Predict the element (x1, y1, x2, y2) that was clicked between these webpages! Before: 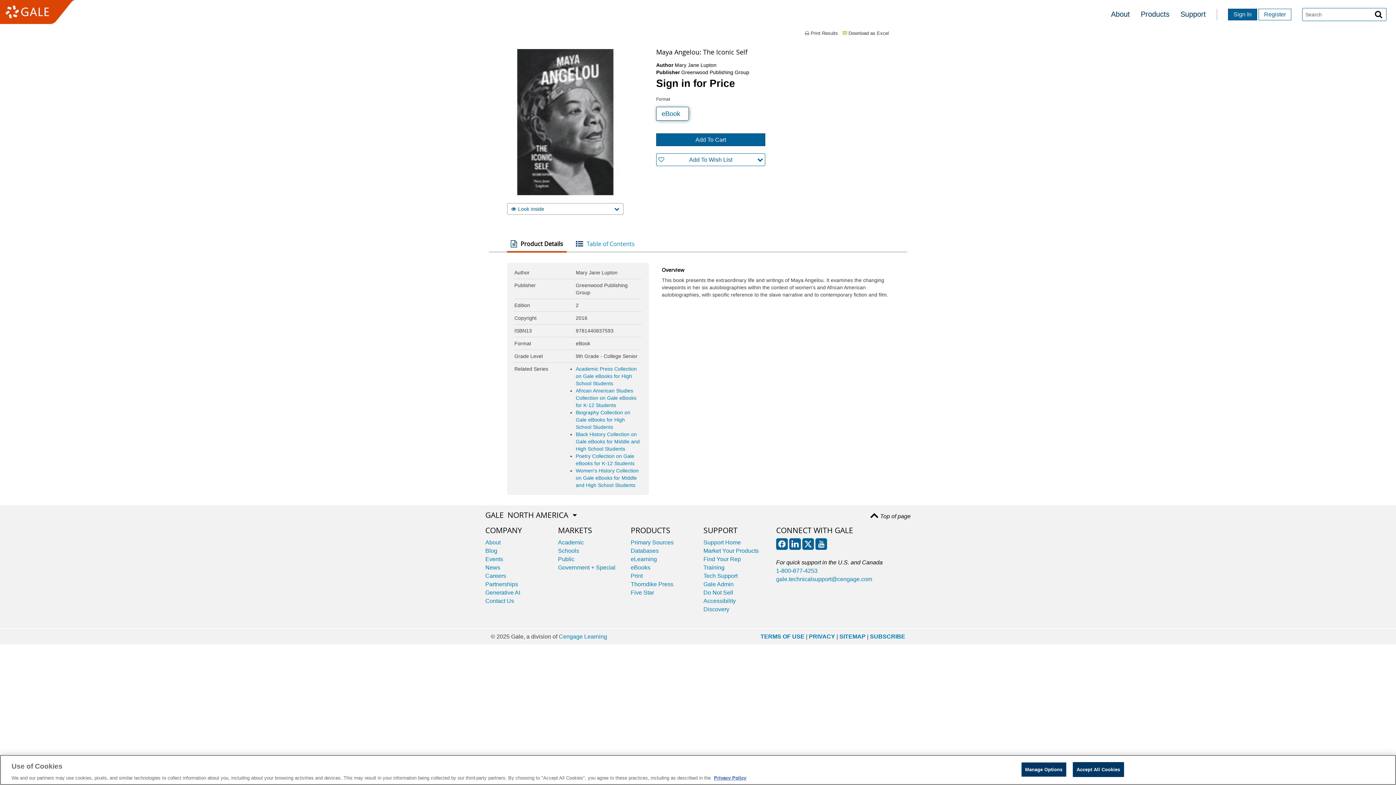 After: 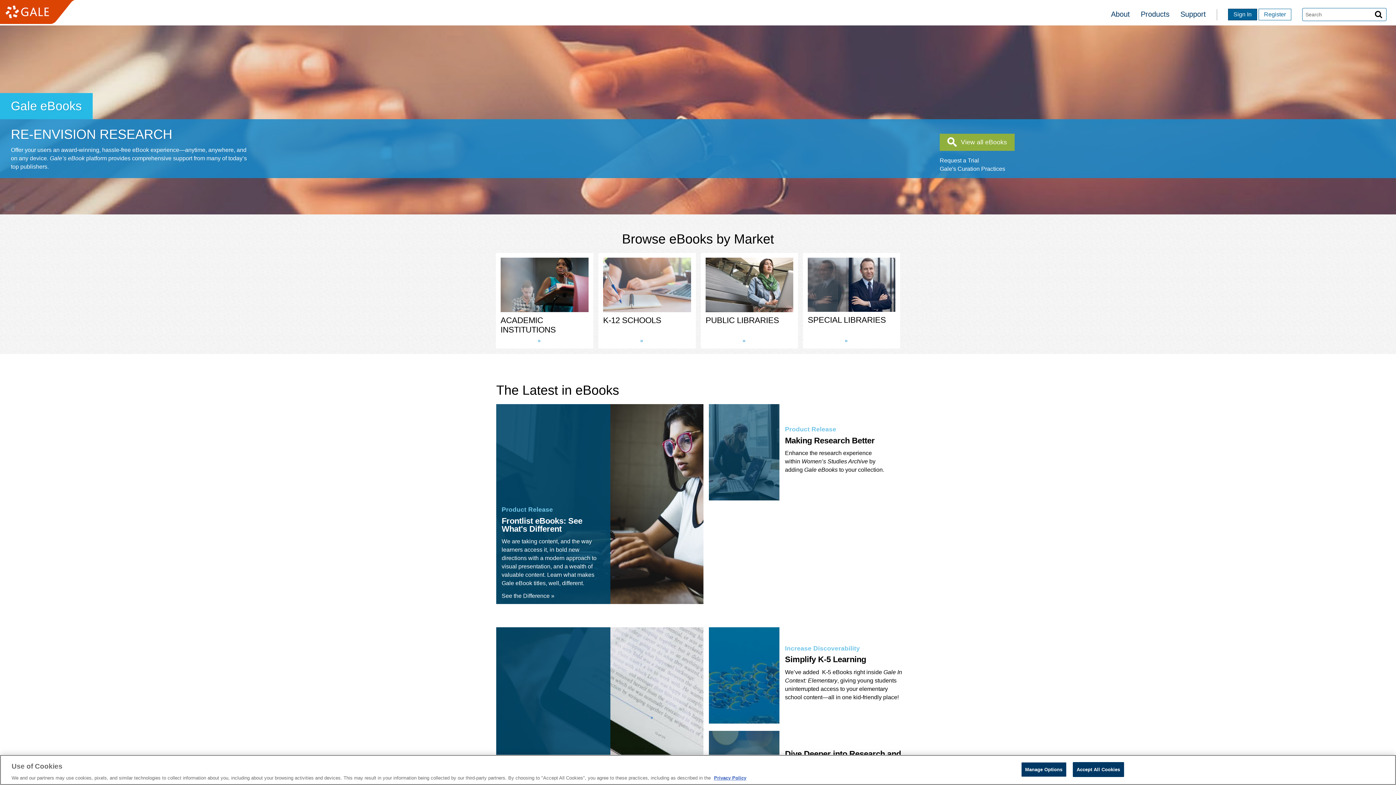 Action: bbox: (630, 564, 650, 570) label: eBooks